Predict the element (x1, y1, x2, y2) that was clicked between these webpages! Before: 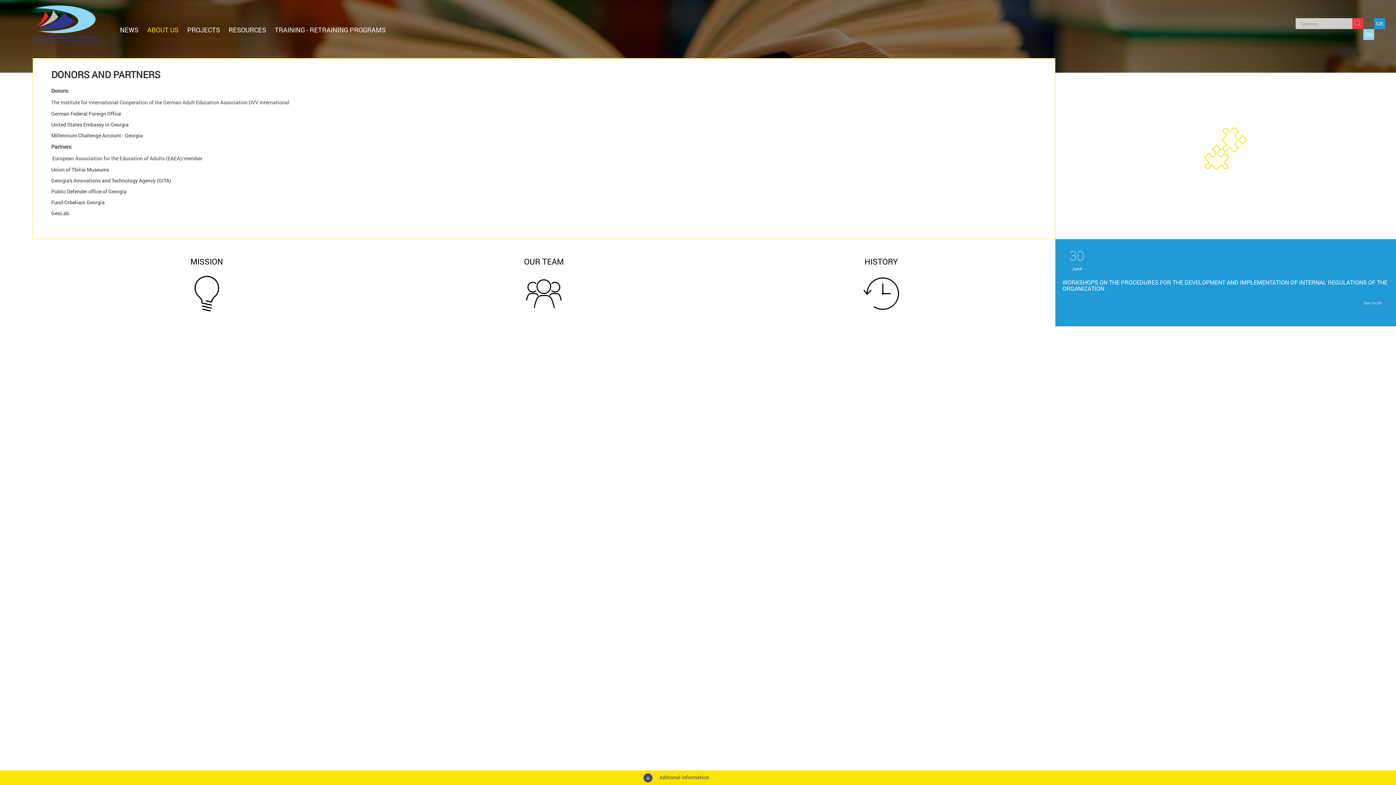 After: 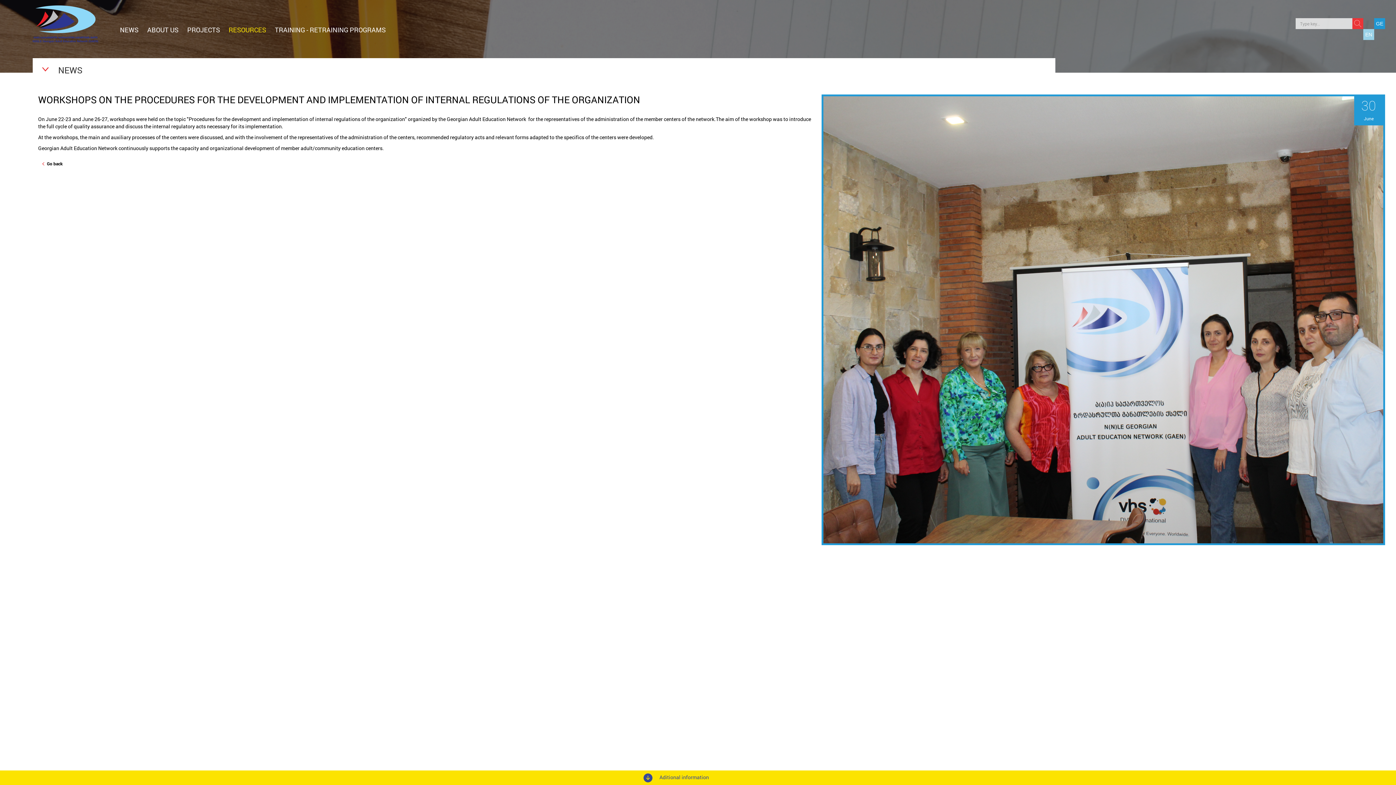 Action: label: WORKSHOPS ON THE PROCEDURES FOR THE DEVELOPMENT AND IMPLEMENTATION OF INTERNAL REGULATIONS OF THE ORGANIZATION
See more bbox: (1062, 279, 1389, 291)